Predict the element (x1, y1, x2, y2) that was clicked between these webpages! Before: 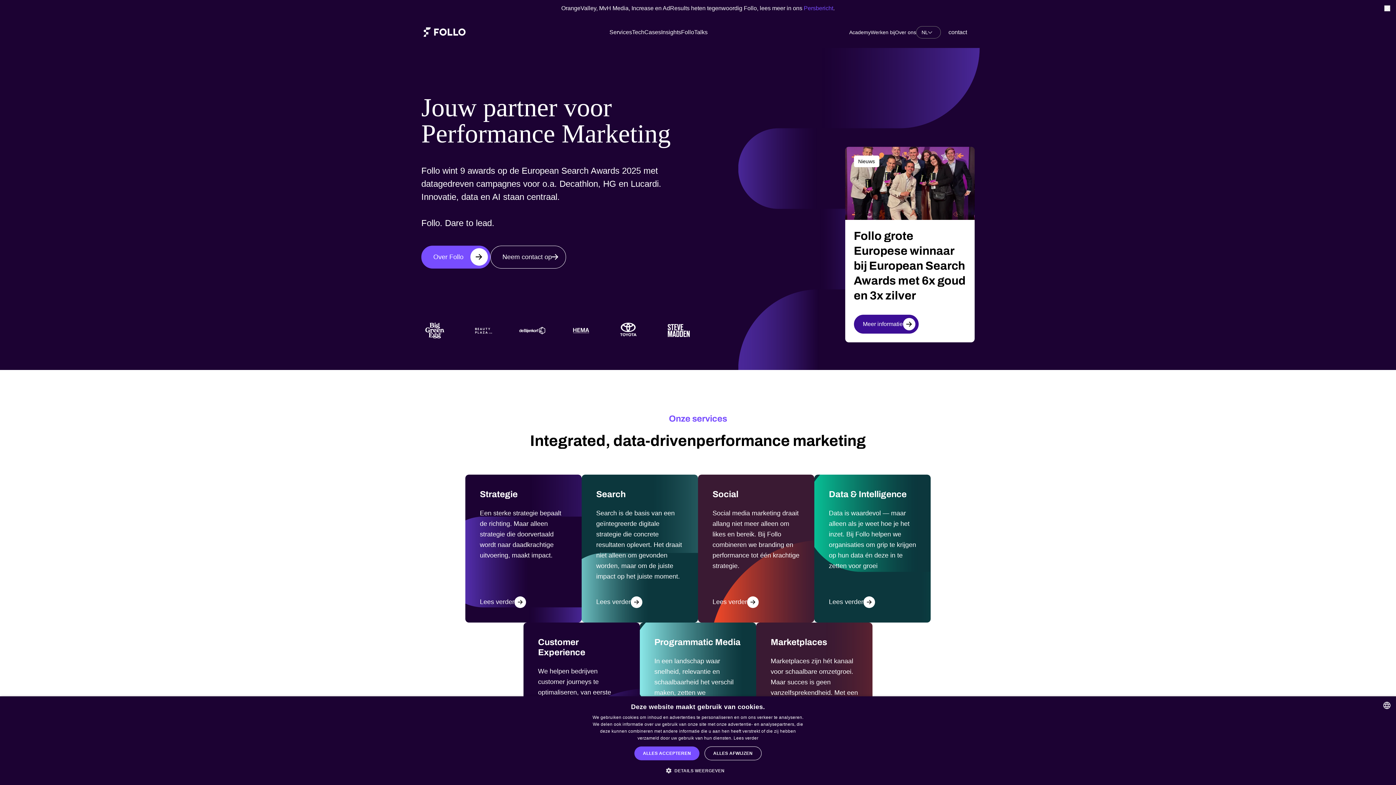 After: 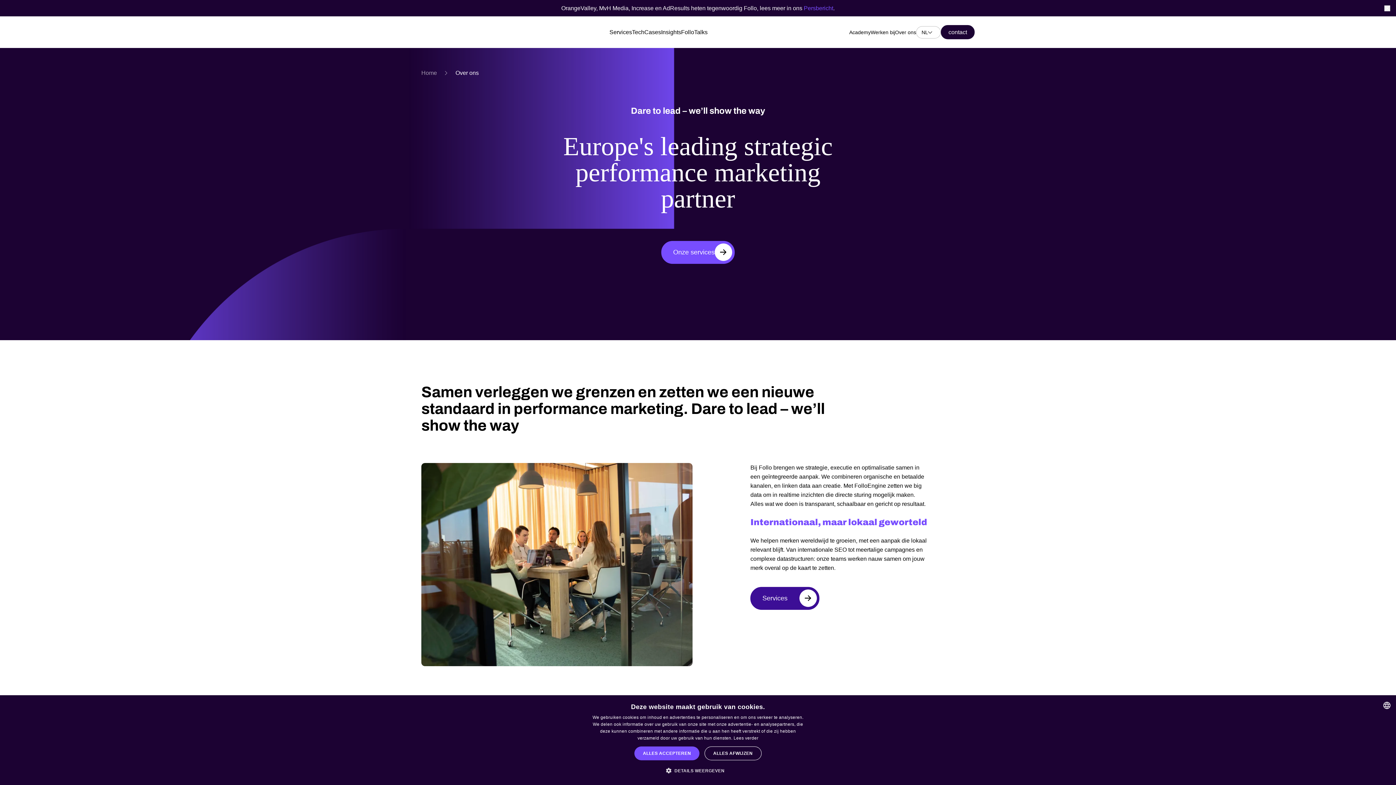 Action: label: Over Follo bbox: (421, 245, 490, 268)